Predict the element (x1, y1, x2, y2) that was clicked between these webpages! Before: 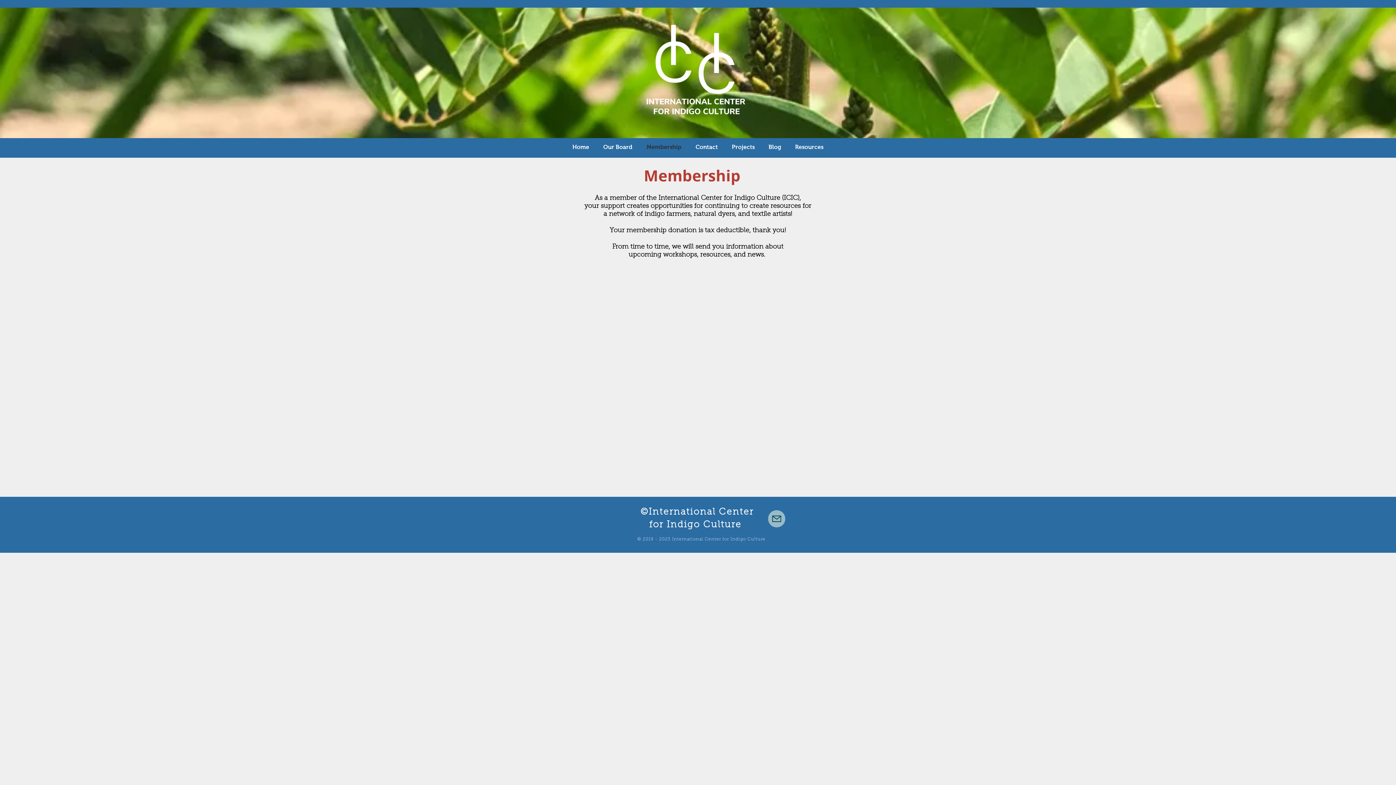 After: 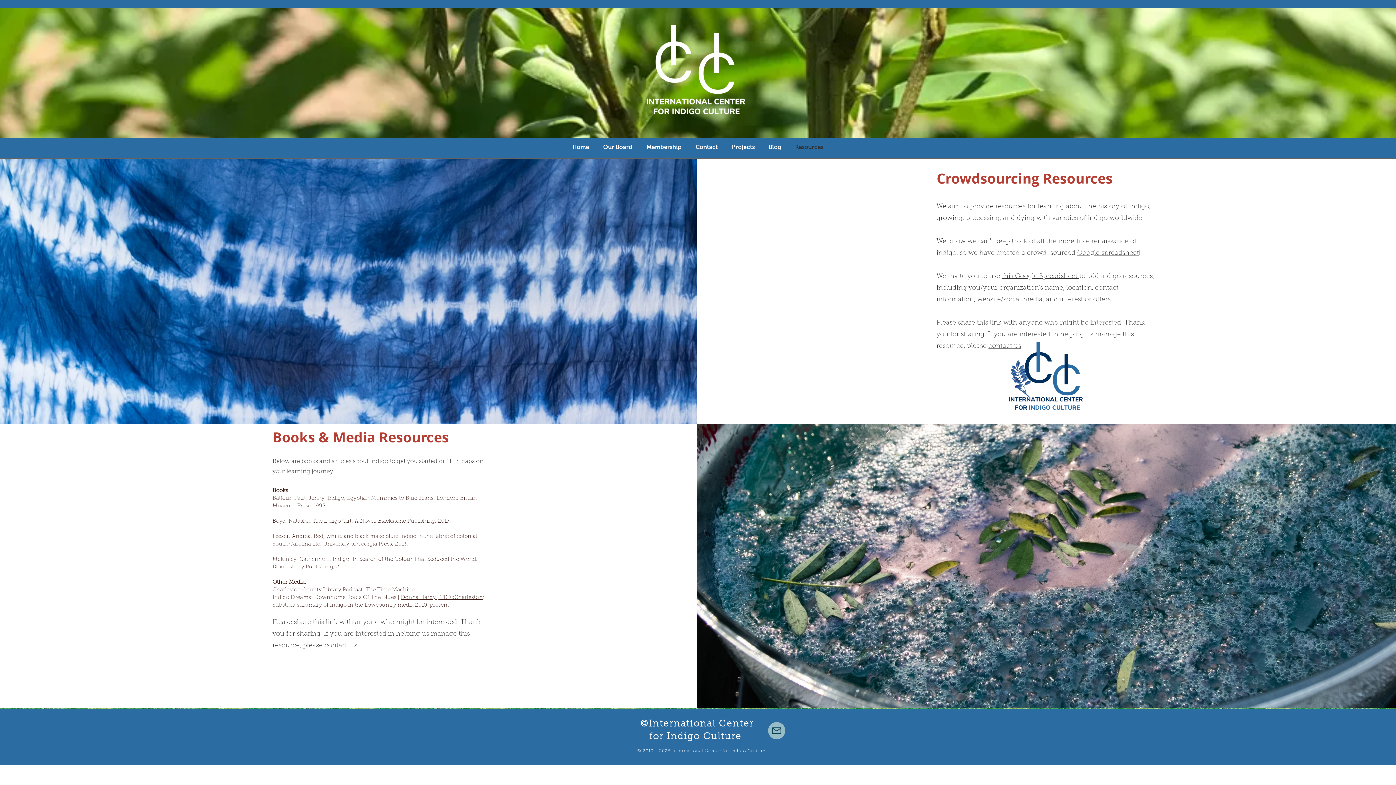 Action: bbox: (788, 138, 830, 156) label: Resources